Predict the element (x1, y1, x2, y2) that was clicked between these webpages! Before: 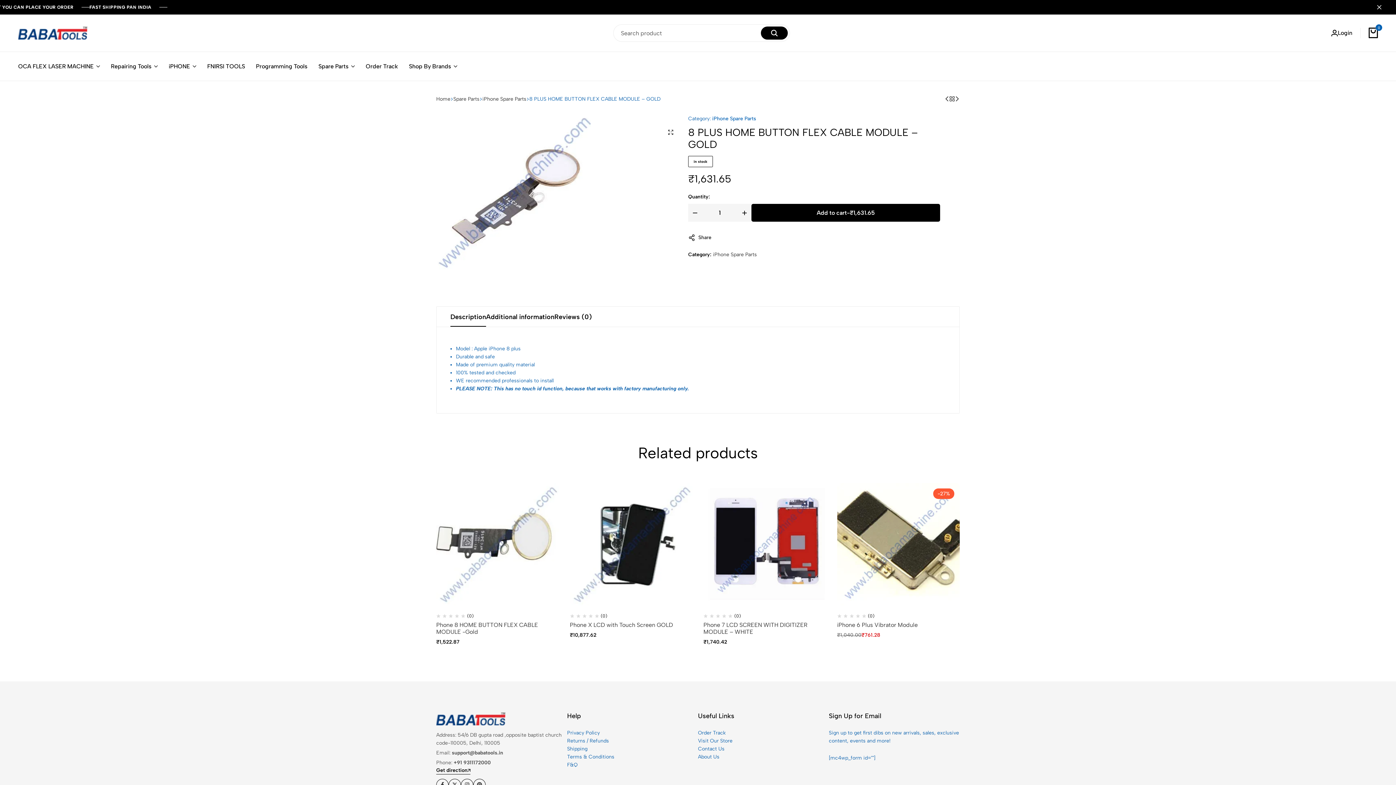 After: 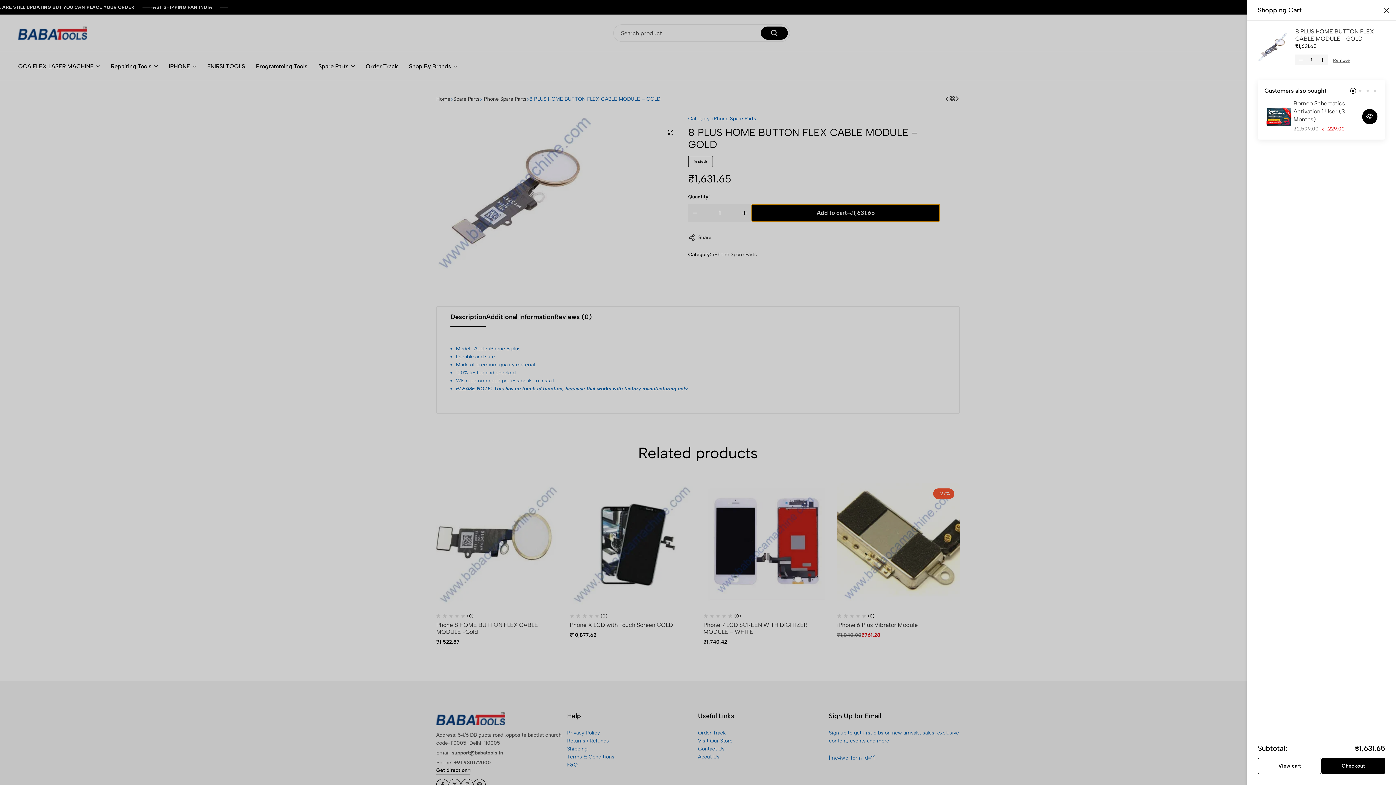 Action: bbox: (751, 204, 940, 221) label: Add to cart
-
₹1,631.65